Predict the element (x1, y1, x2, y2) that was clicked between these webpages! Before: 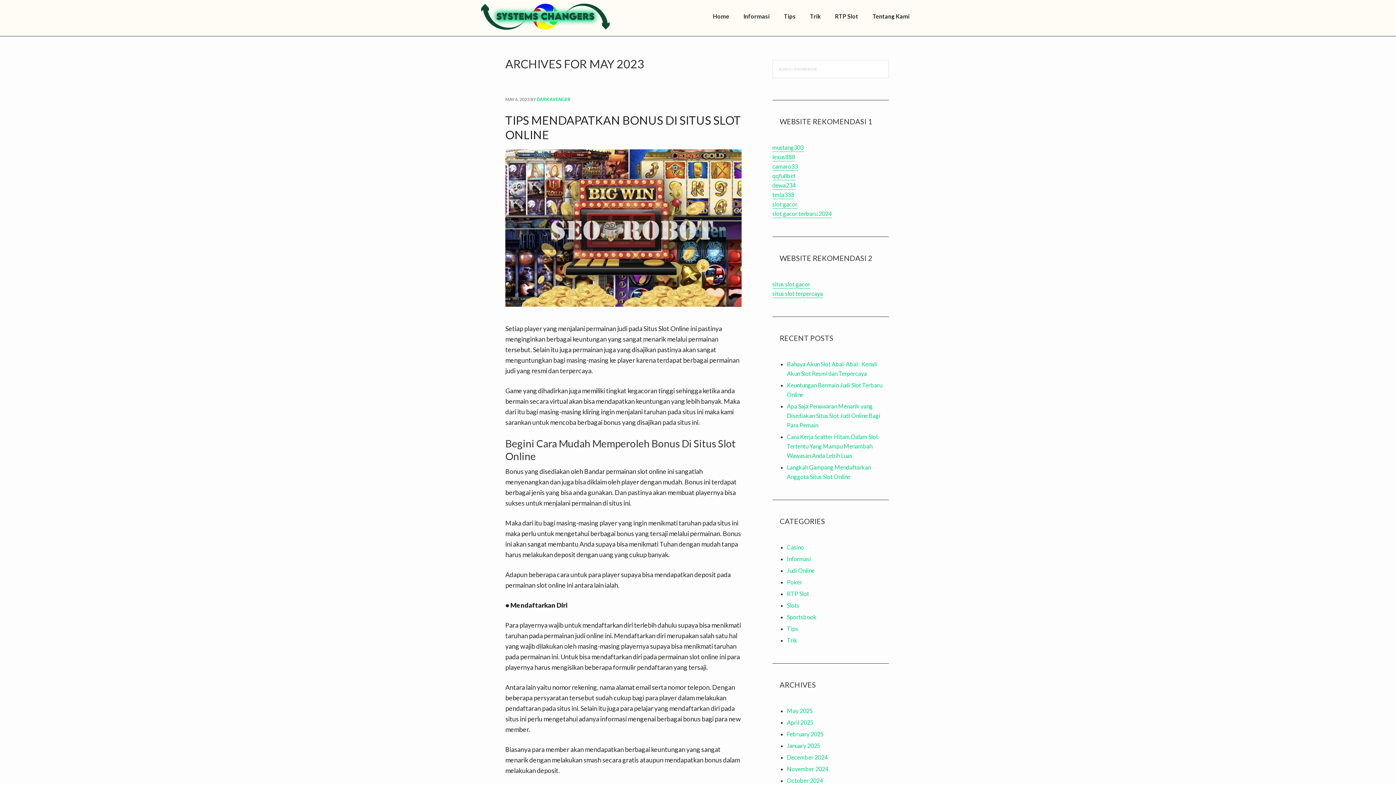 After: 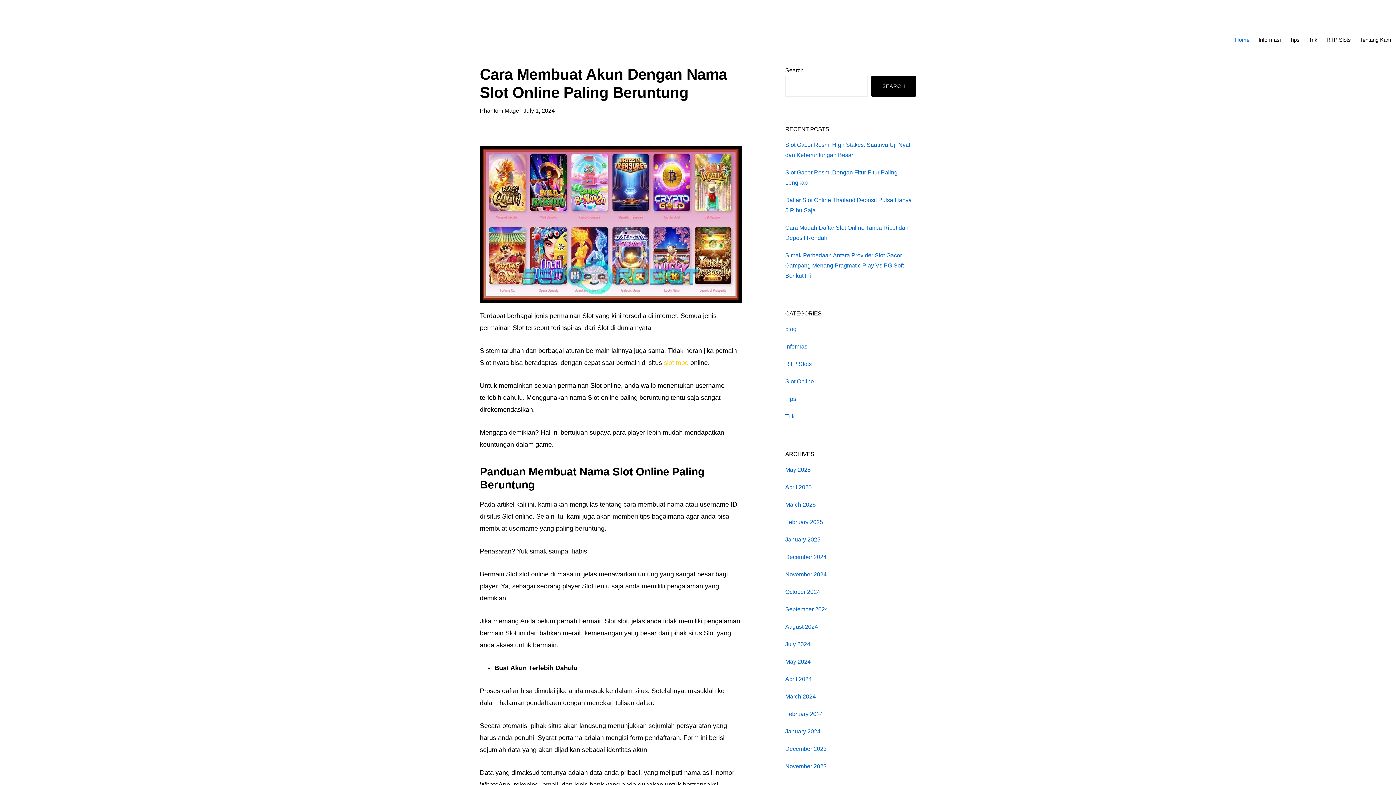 Action: bbox: (772, 290, 823, 298) label: situs slot terpercaya